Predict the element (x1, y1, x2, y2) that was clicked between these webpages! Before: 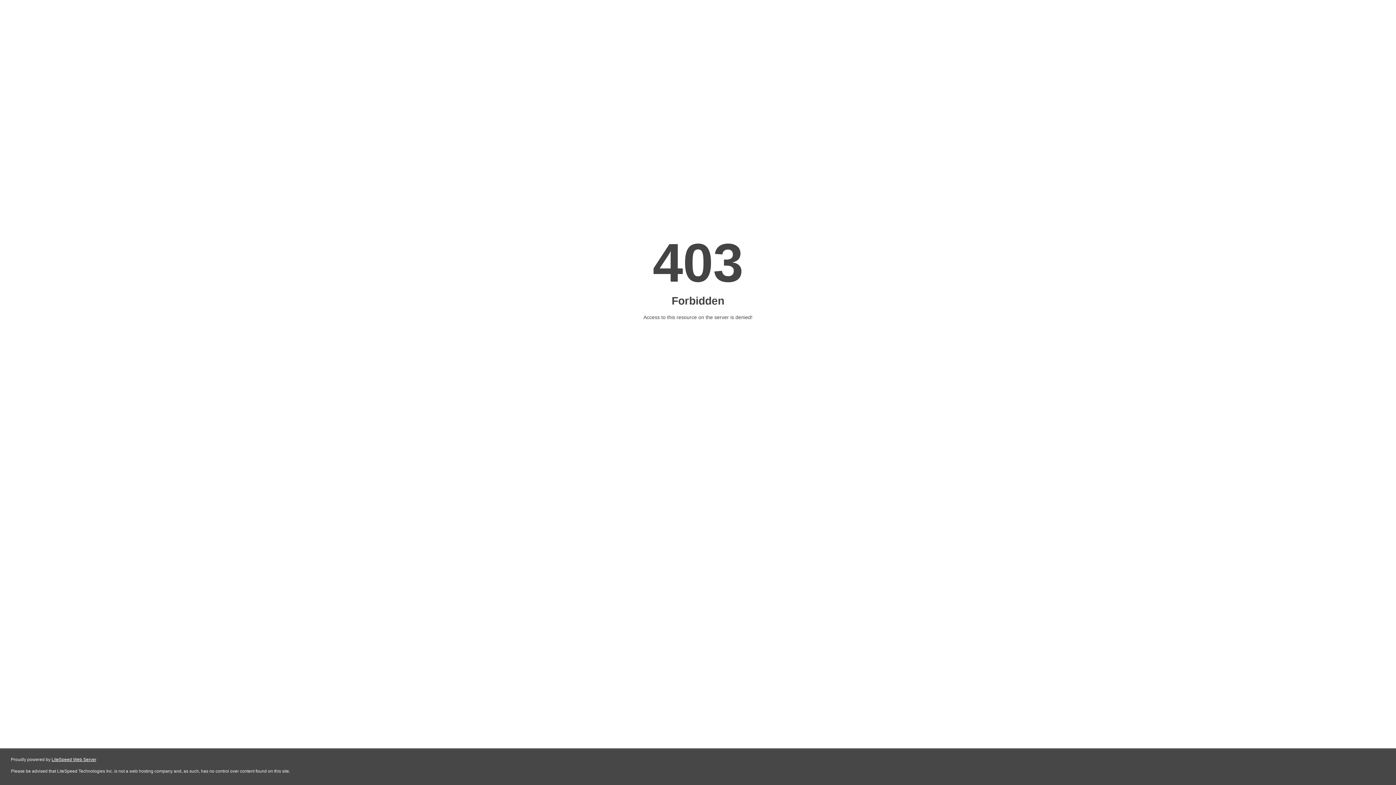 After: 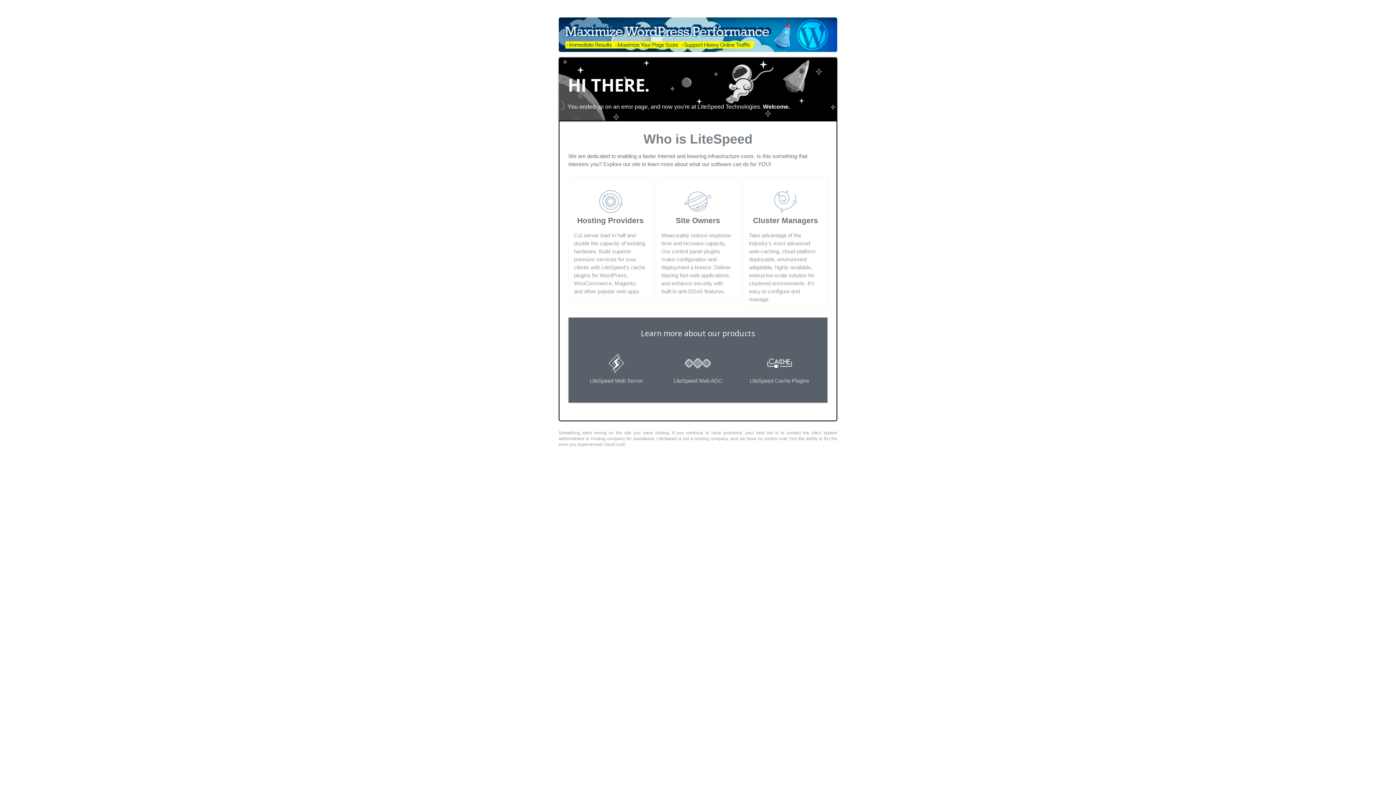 Action: label: LiteSpeed Web Server bbox: (51, 757, 96, 762)